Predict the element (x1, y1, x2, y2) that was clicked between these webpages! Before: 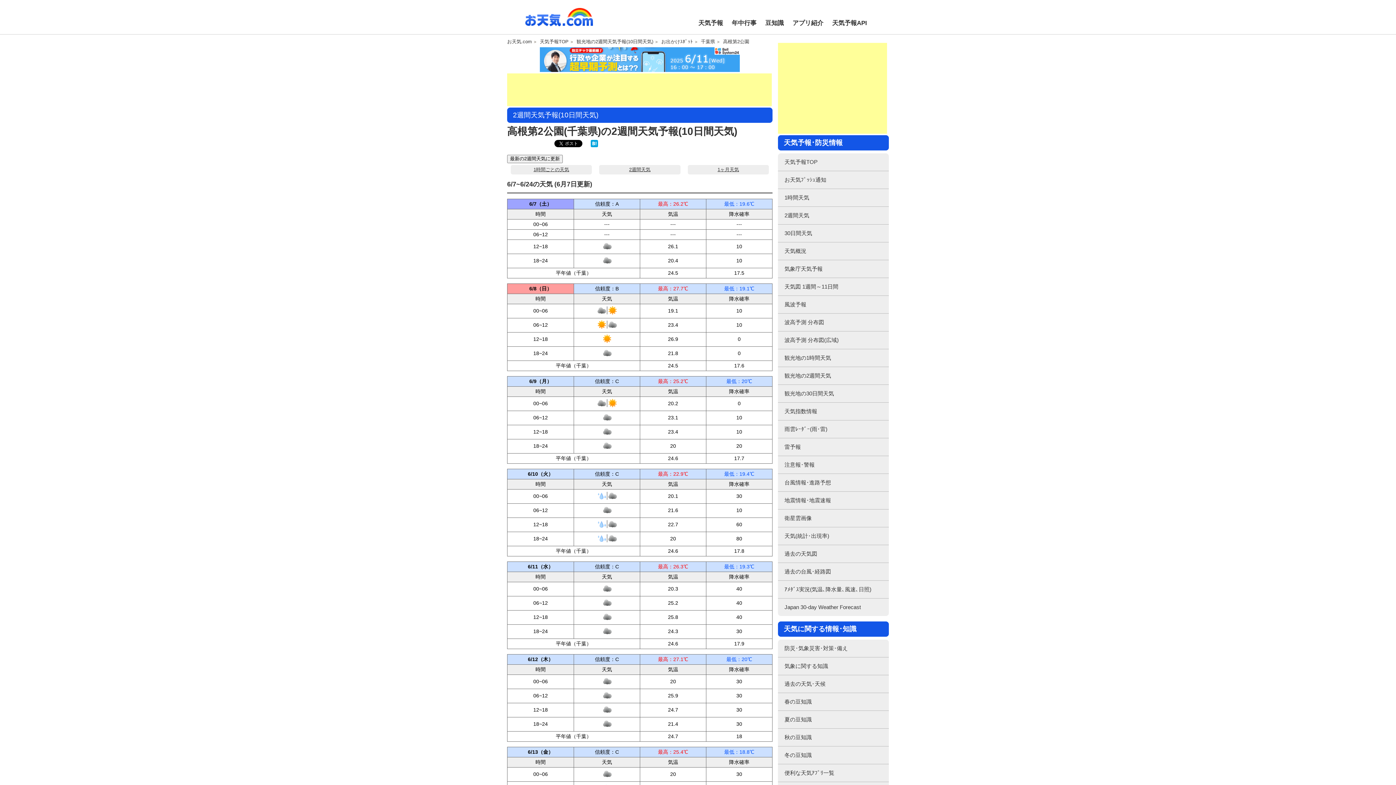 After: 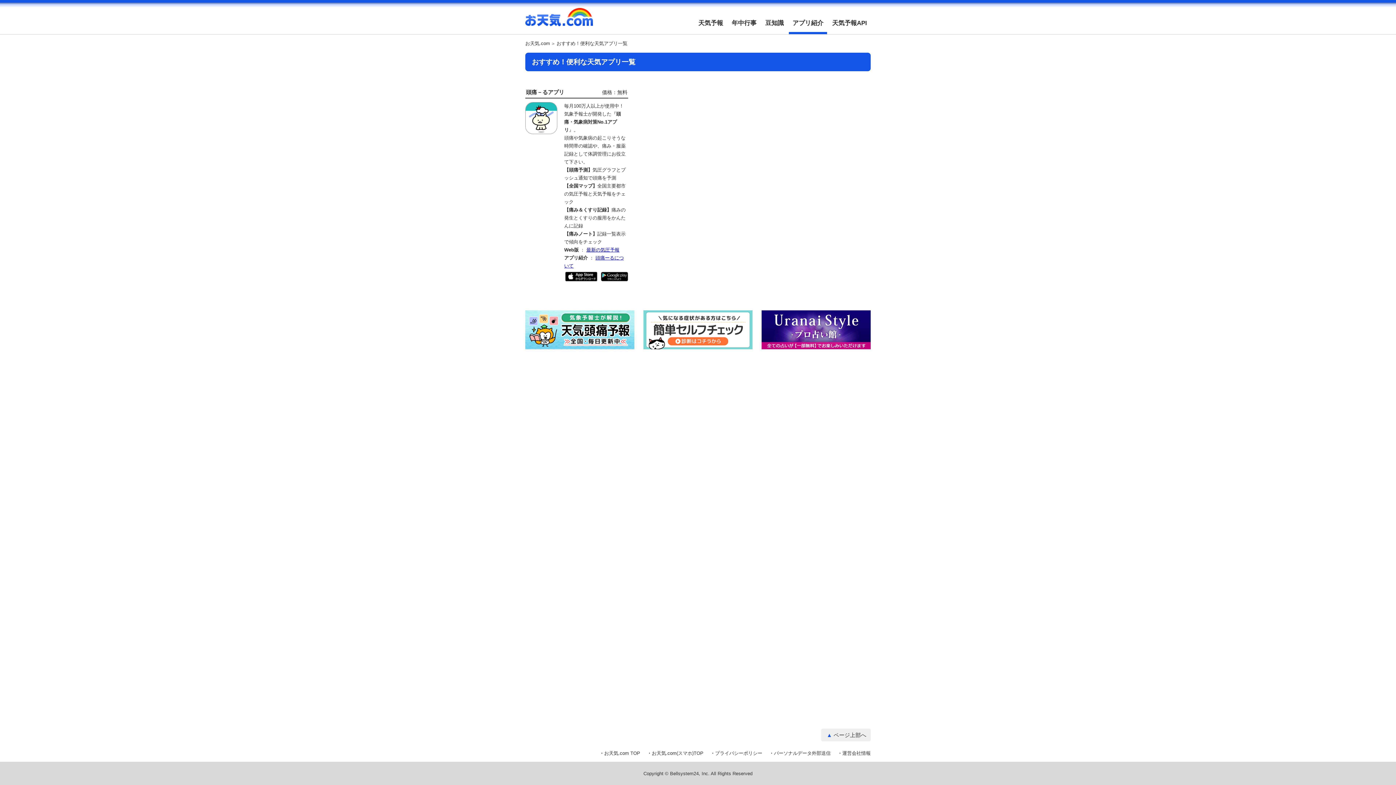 Action: label: アプリ紹介 bbox: (789, 12, 827, 34)